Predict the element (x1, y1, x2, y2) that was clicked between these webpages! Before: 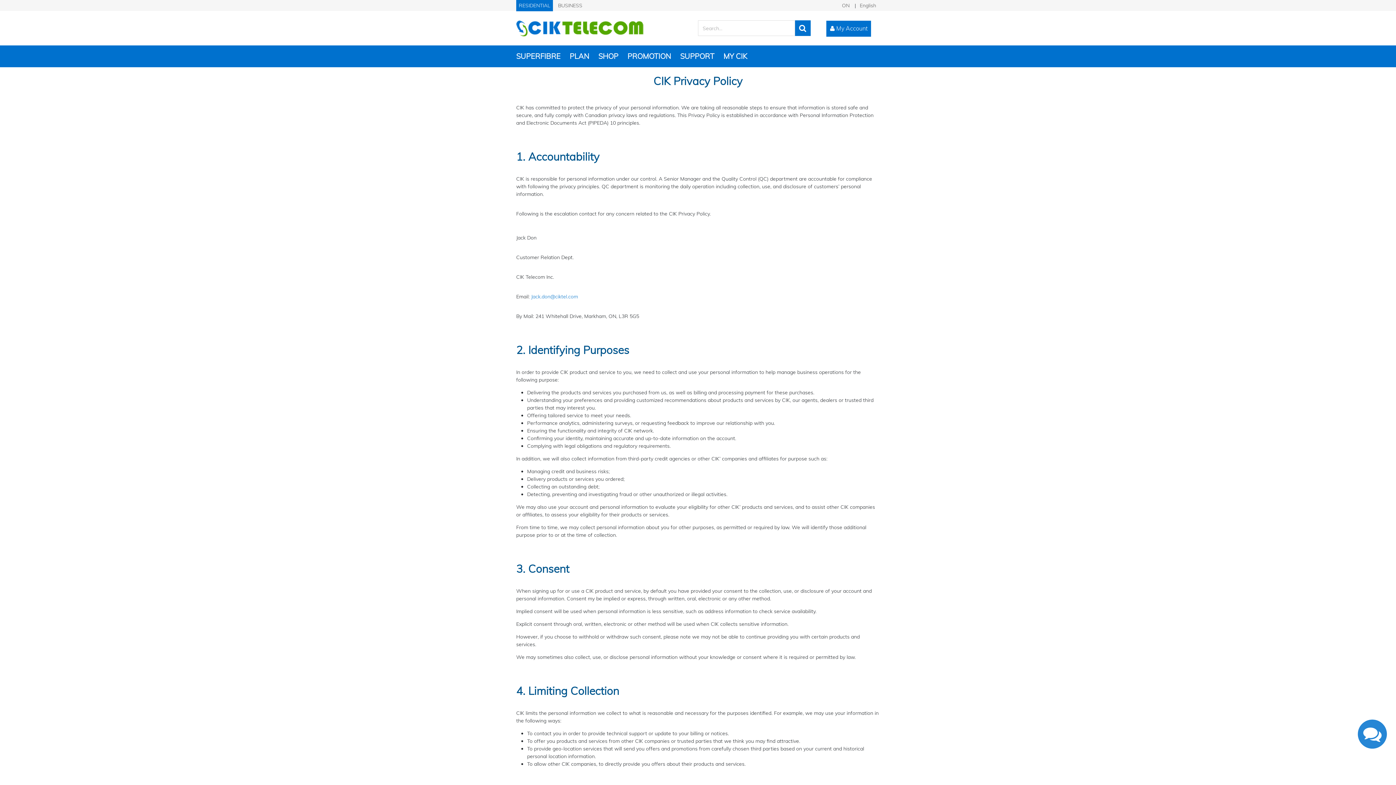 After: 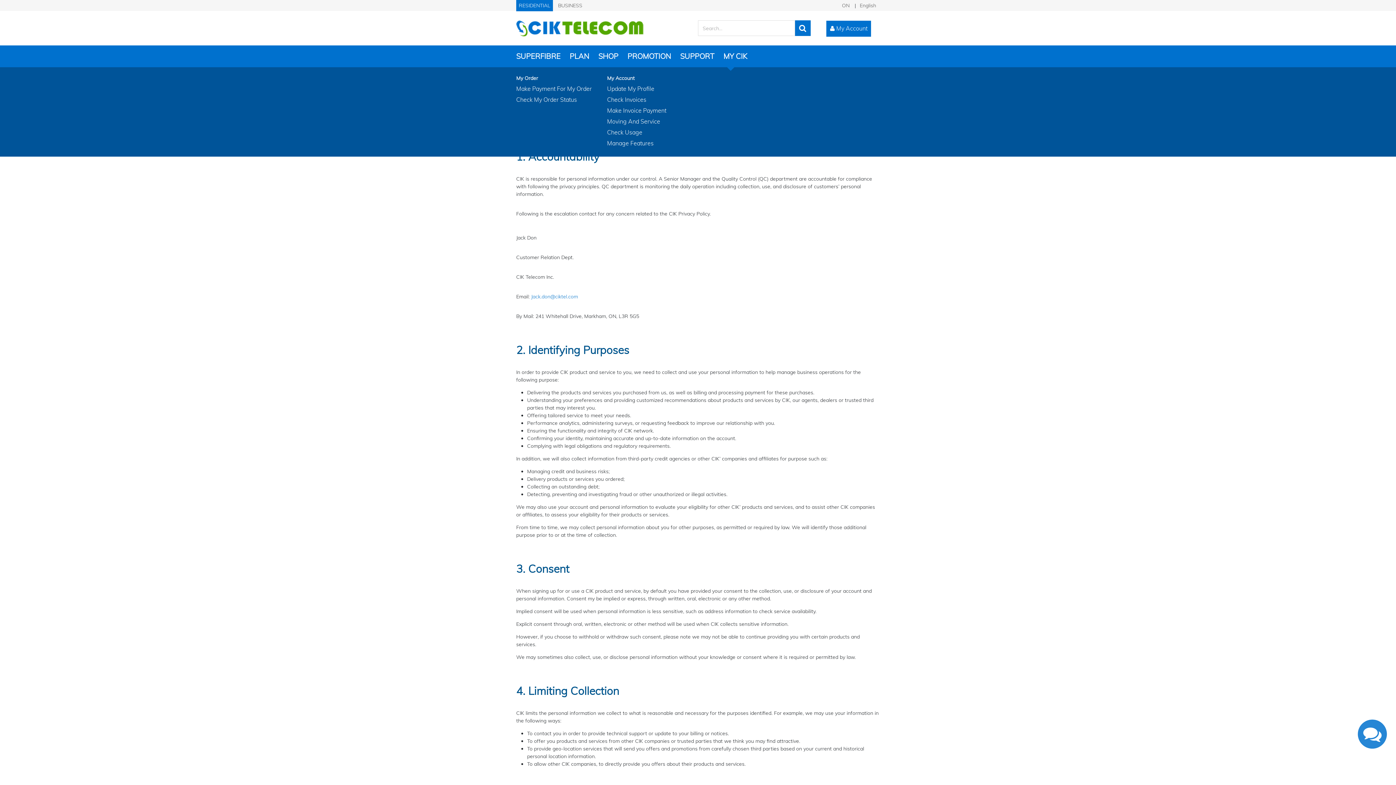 Action: bbox: (723, 50, 747, 61) label: MY CIK